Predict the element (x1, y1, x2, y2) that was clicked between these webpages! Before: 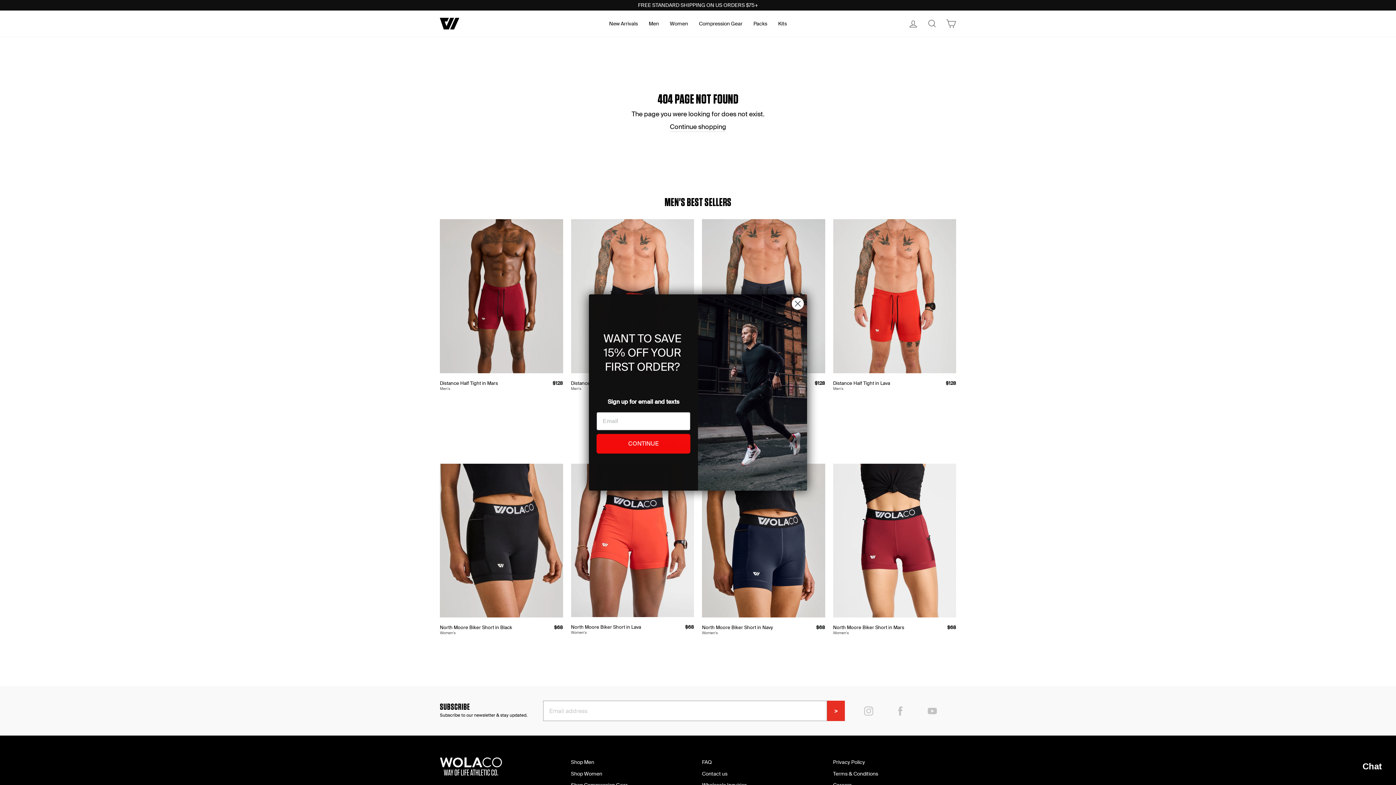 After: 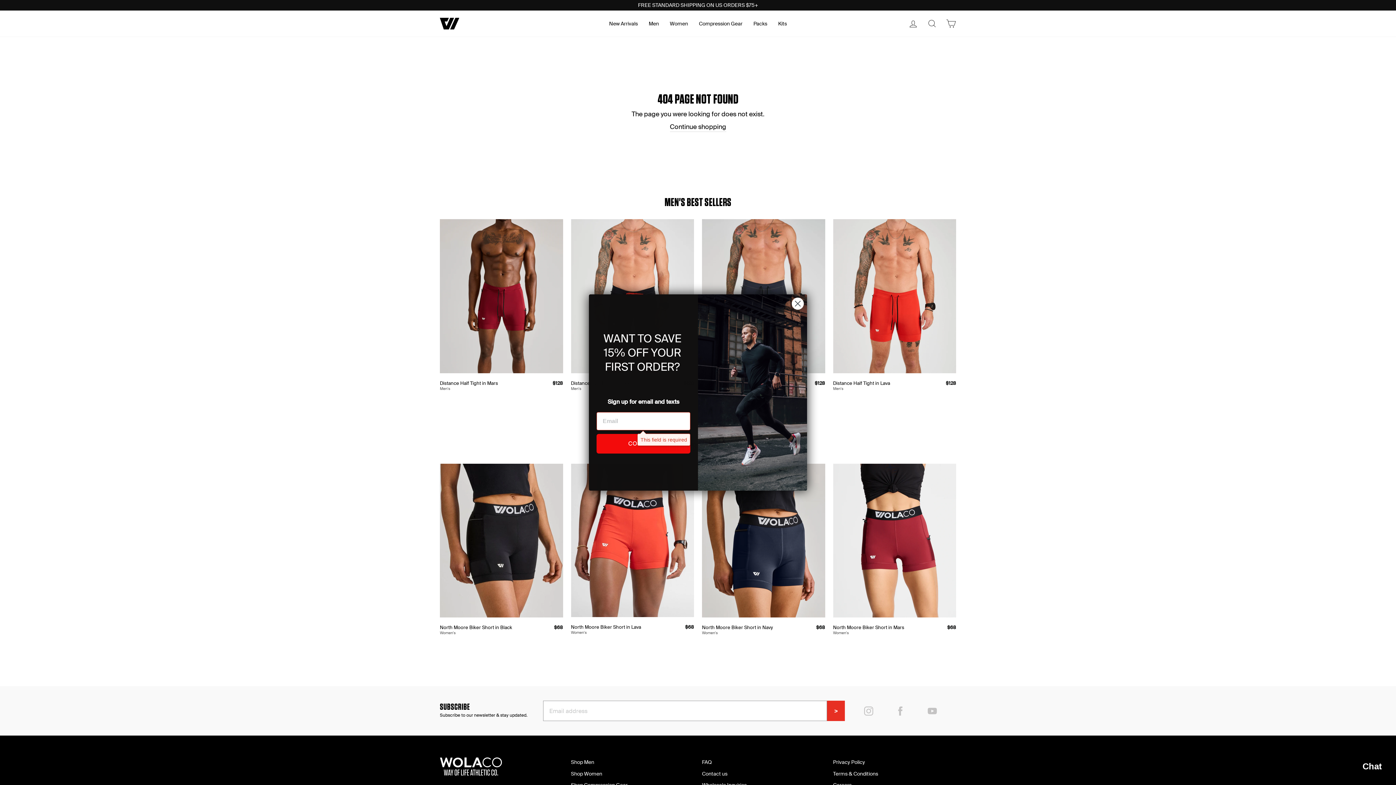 Action: label: CONTINUE bbox: (596, 434, 690, 453)